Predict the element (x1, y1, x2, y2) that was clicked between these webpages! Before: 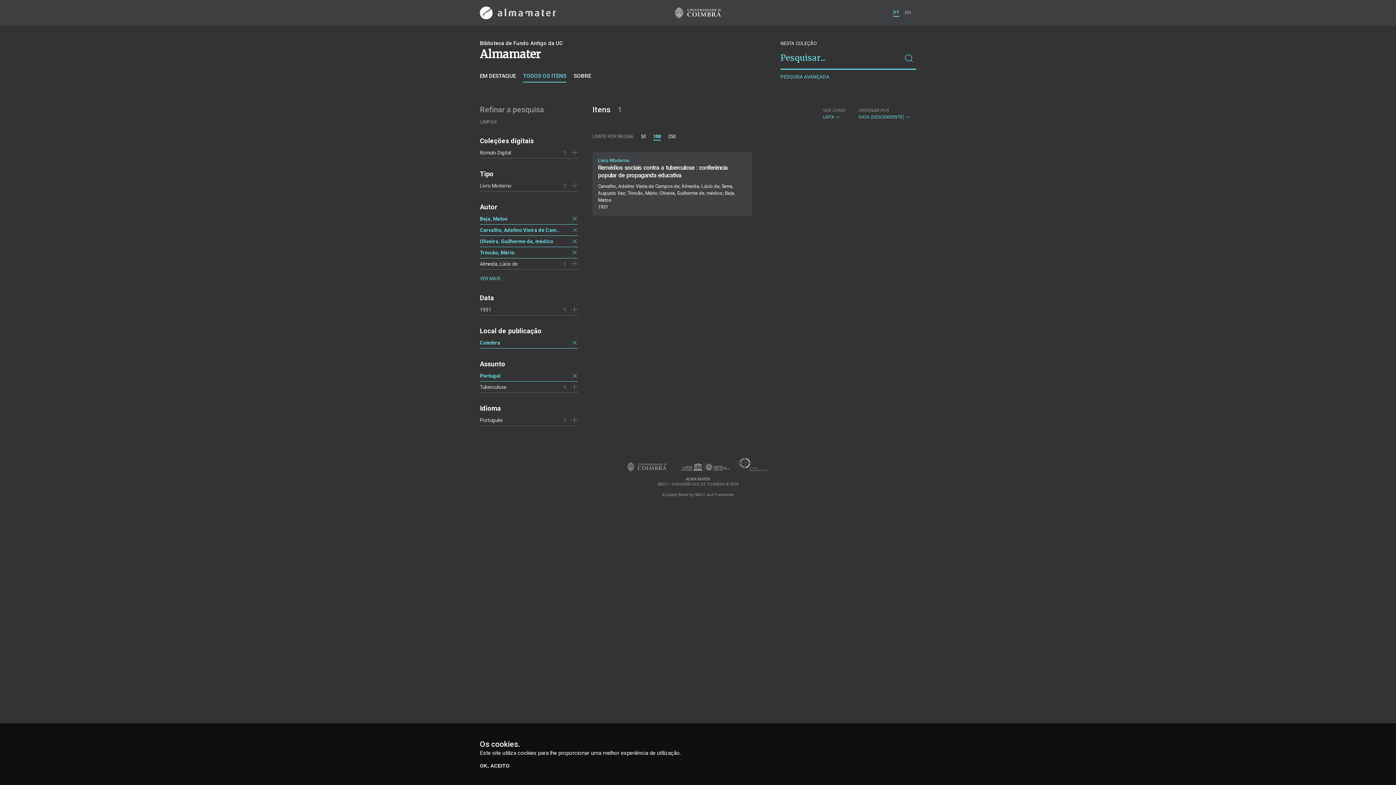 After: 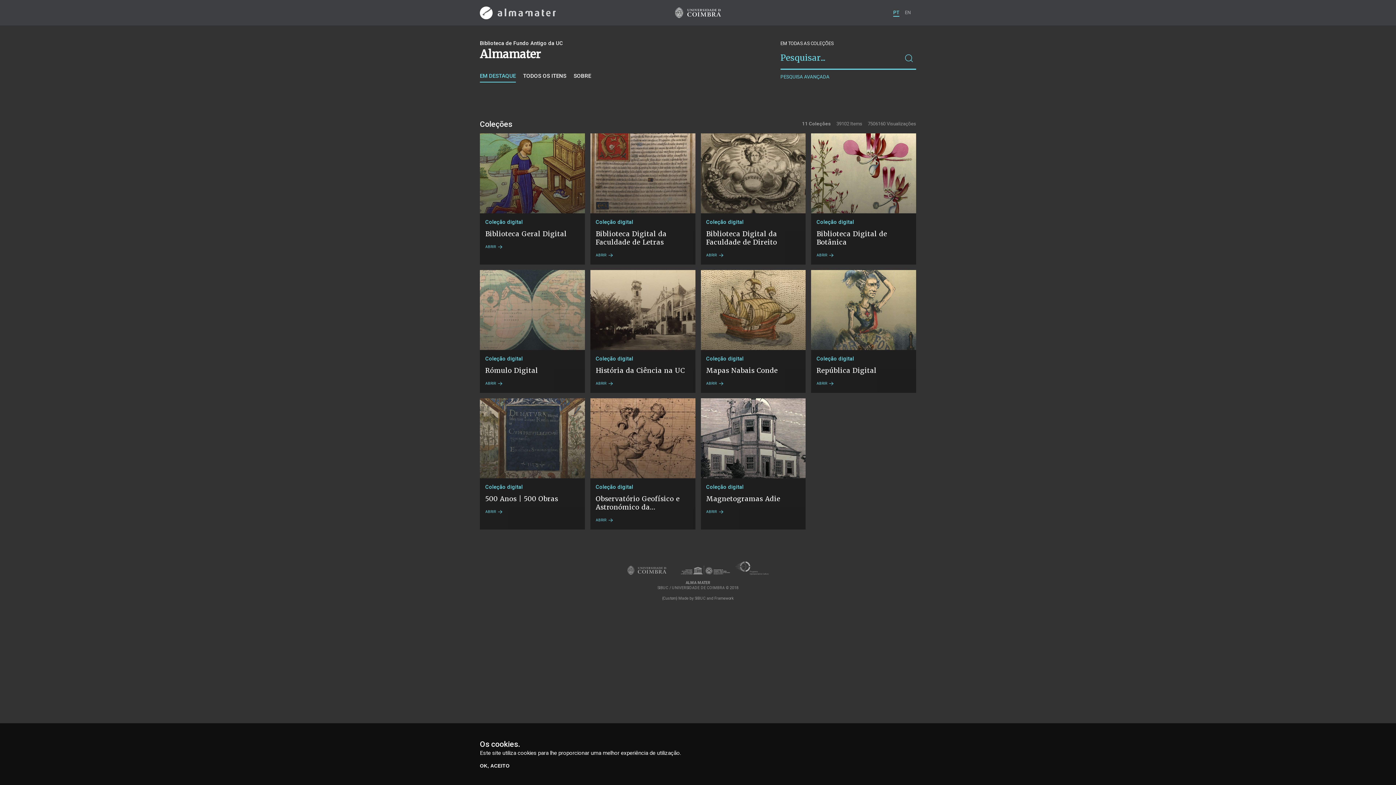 Action: bbox: (480, 6, 556, 19) label:  